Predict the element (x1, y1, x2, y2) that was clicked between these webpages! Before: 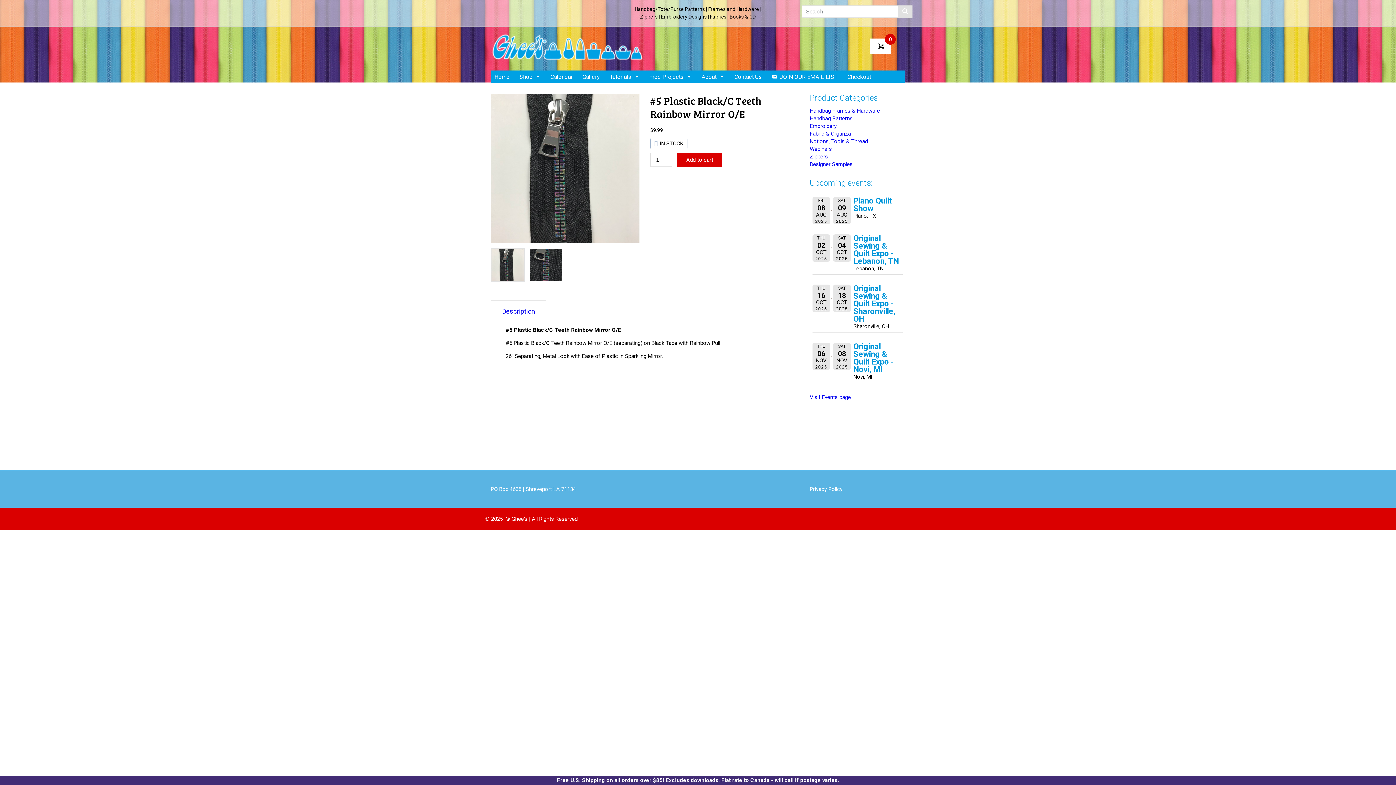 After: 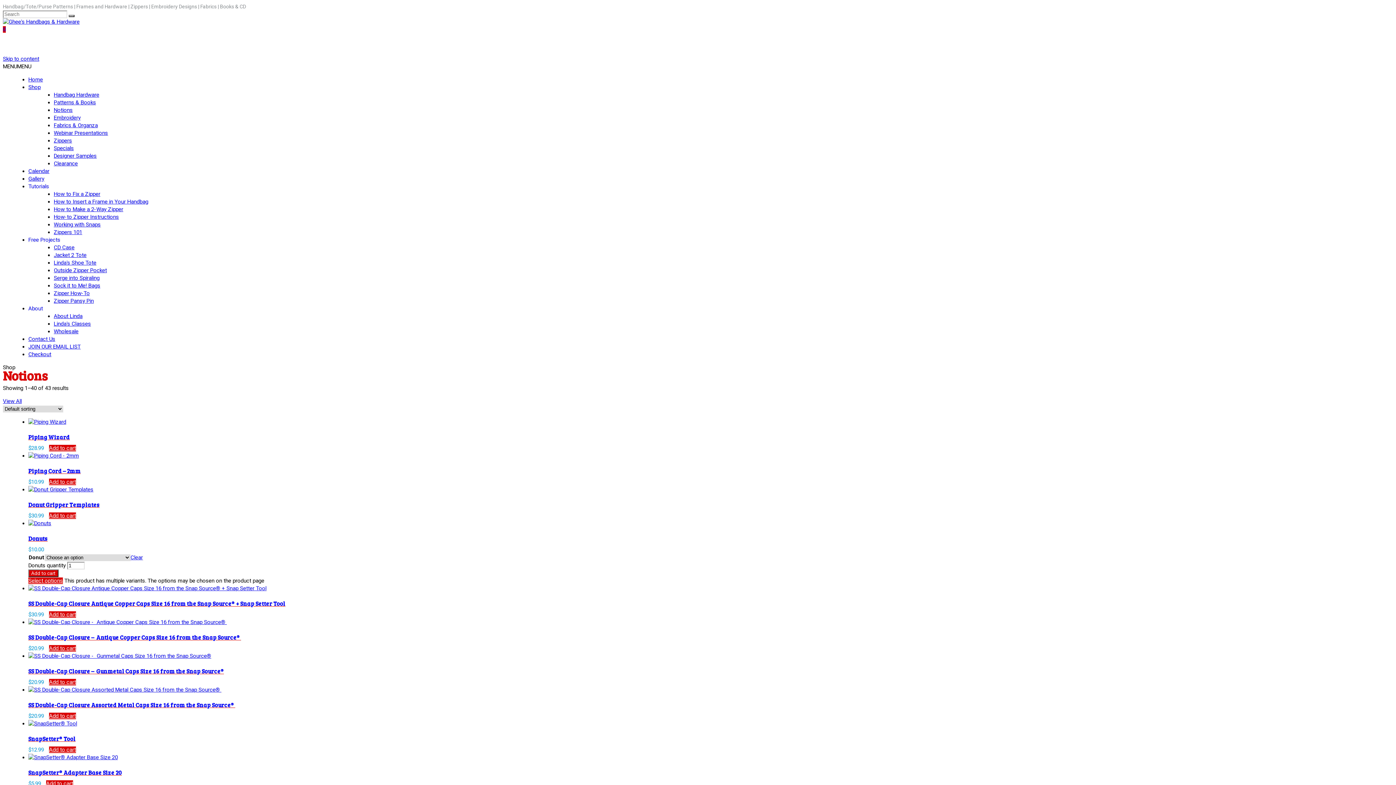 Action: bbox: (810, 138, 868, 144) label: Notions, Tools & Thread